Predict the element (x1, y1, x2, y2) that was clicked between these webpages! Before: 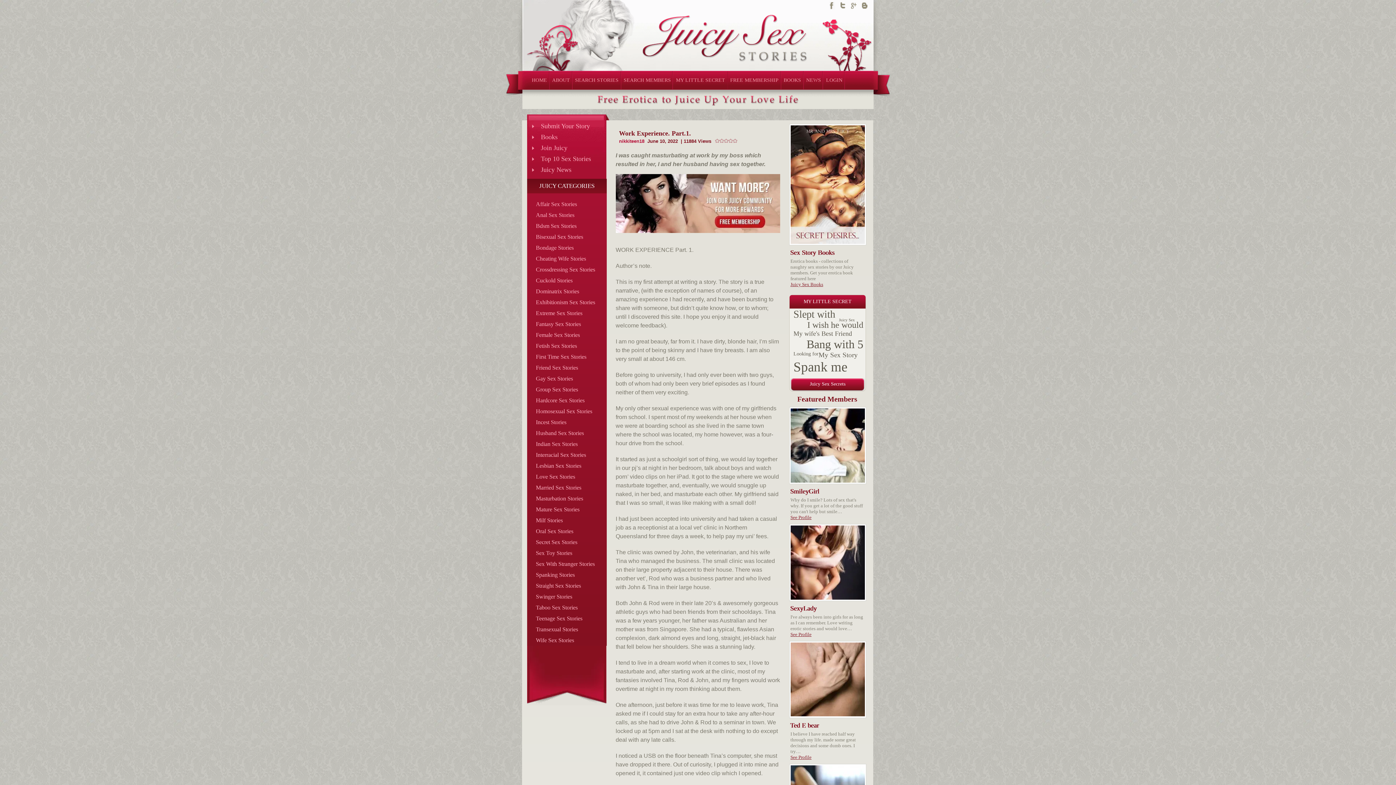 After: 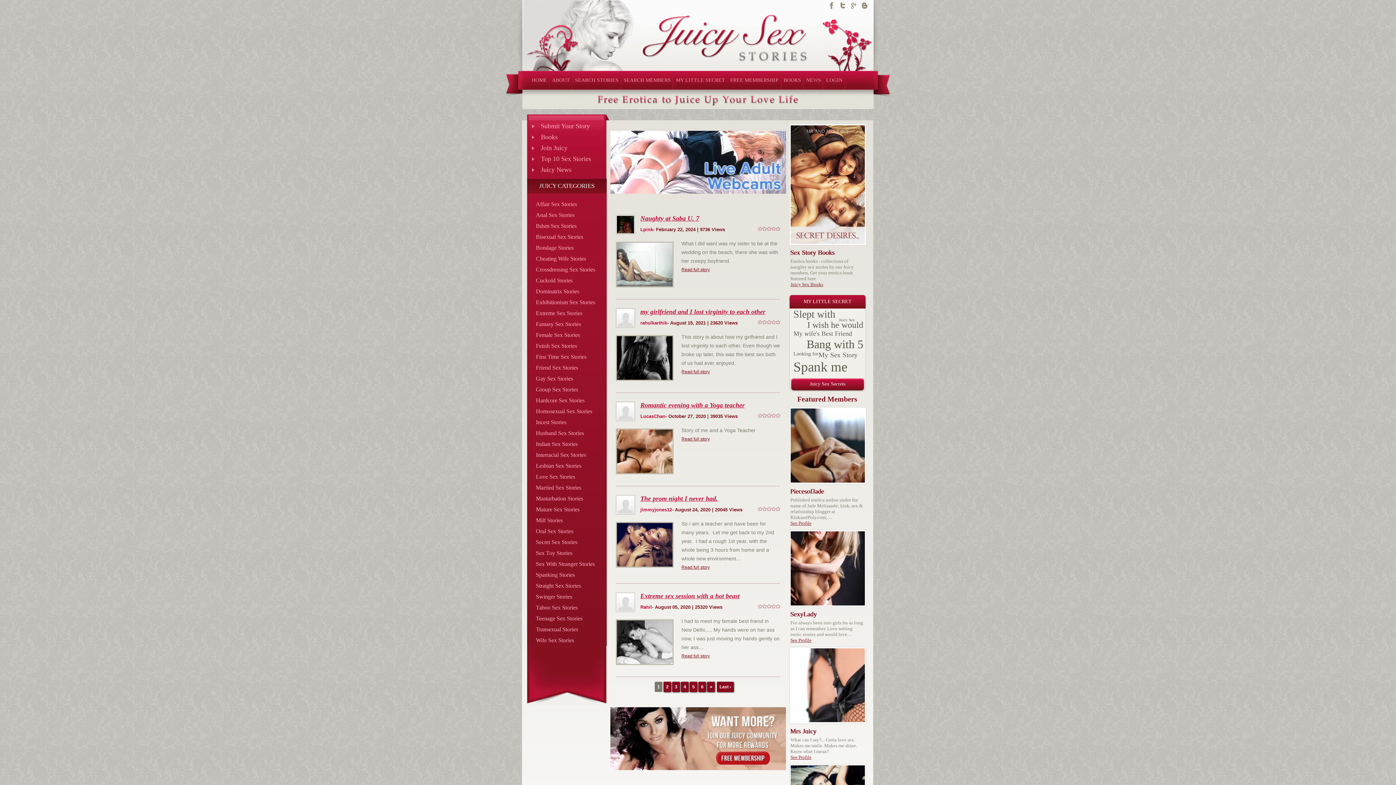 Action: label: Love Sex Stories bbox: (536, 473, 575, 479)